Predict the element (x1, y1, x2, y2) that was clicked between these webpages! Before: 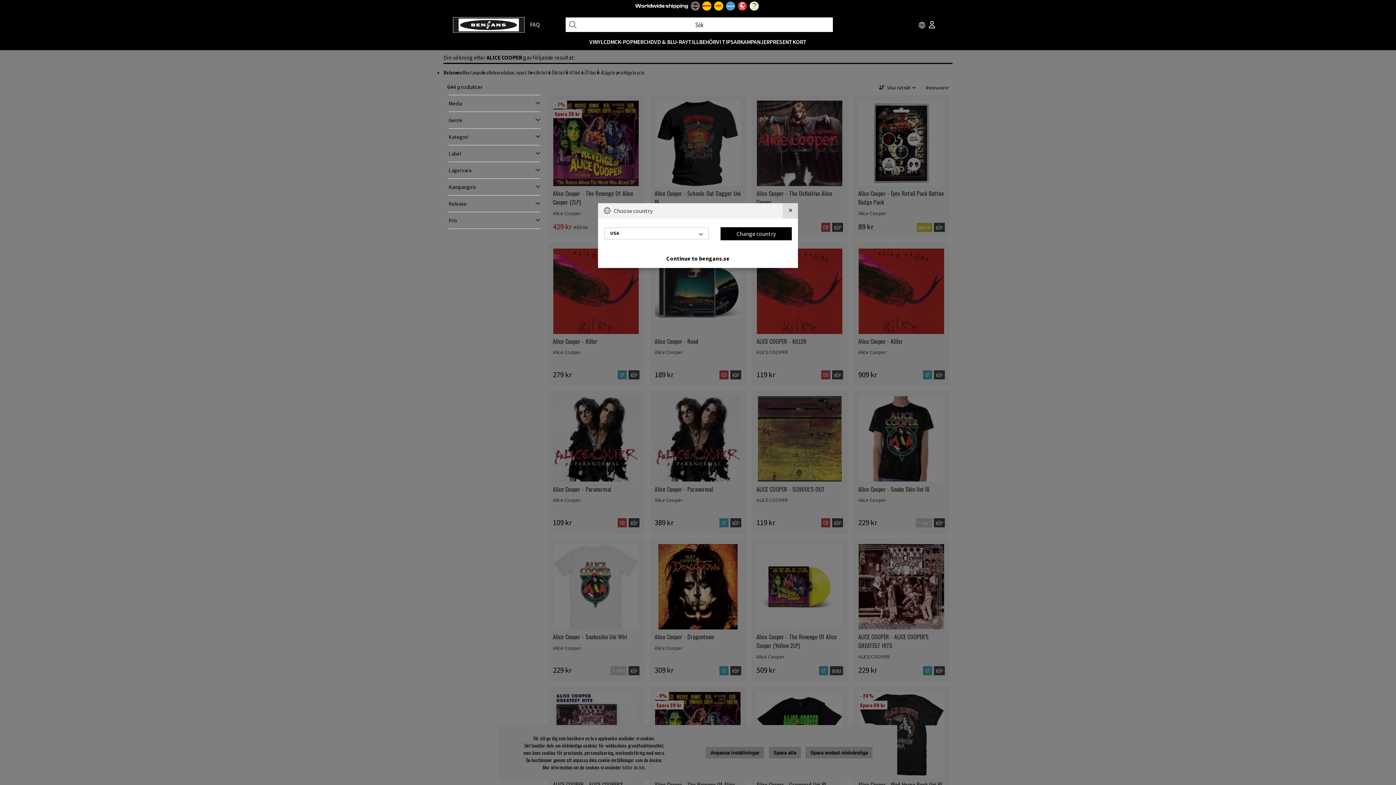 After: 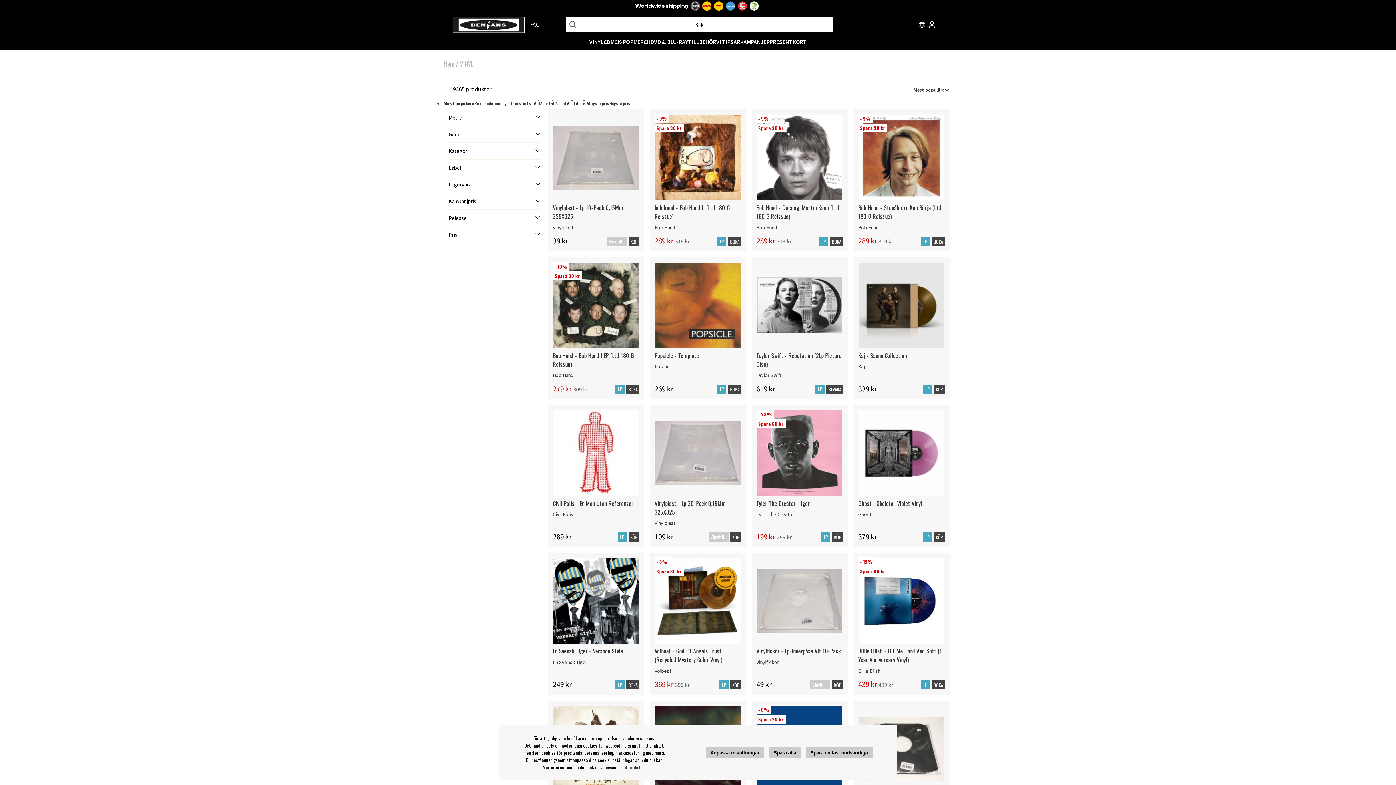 Action: label: VINYL bbox: (589, 38, 603, 45)